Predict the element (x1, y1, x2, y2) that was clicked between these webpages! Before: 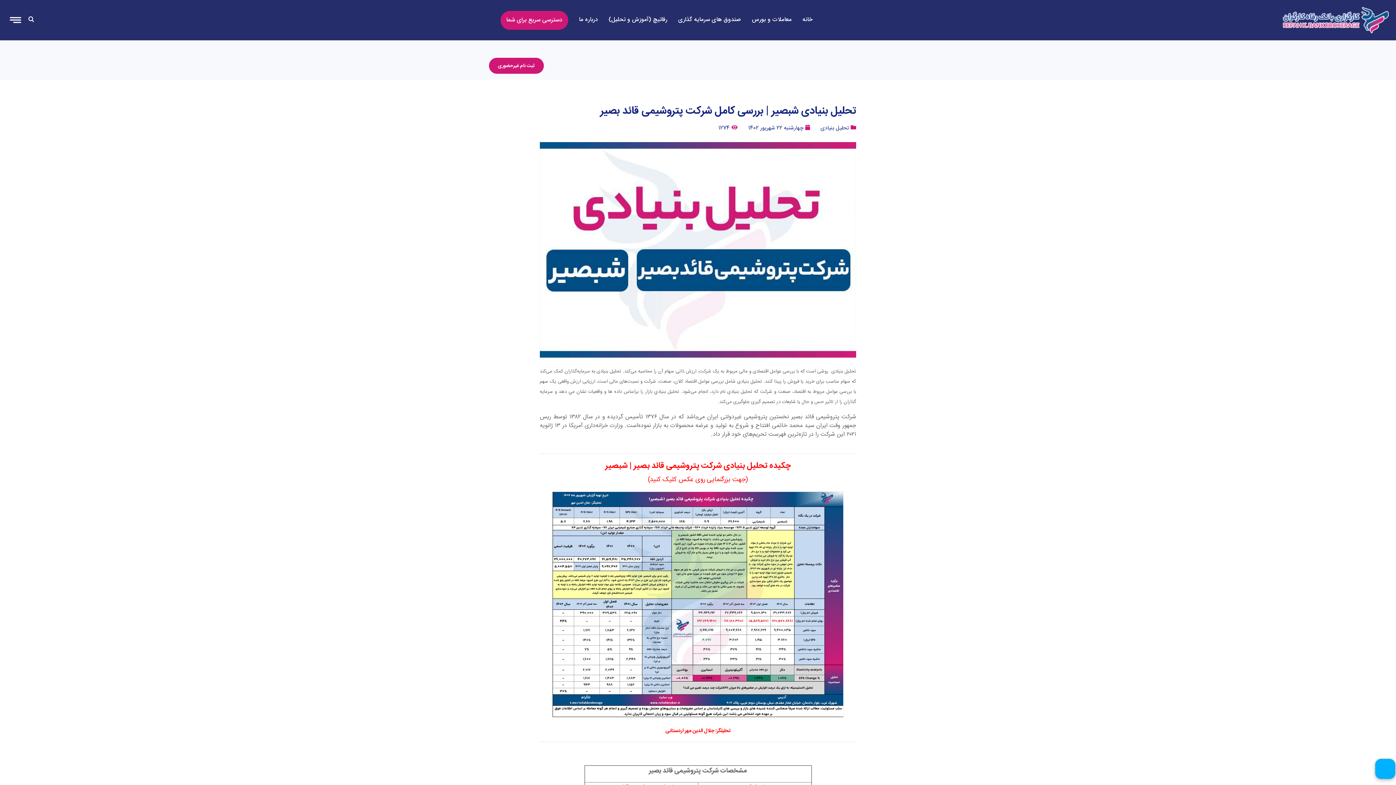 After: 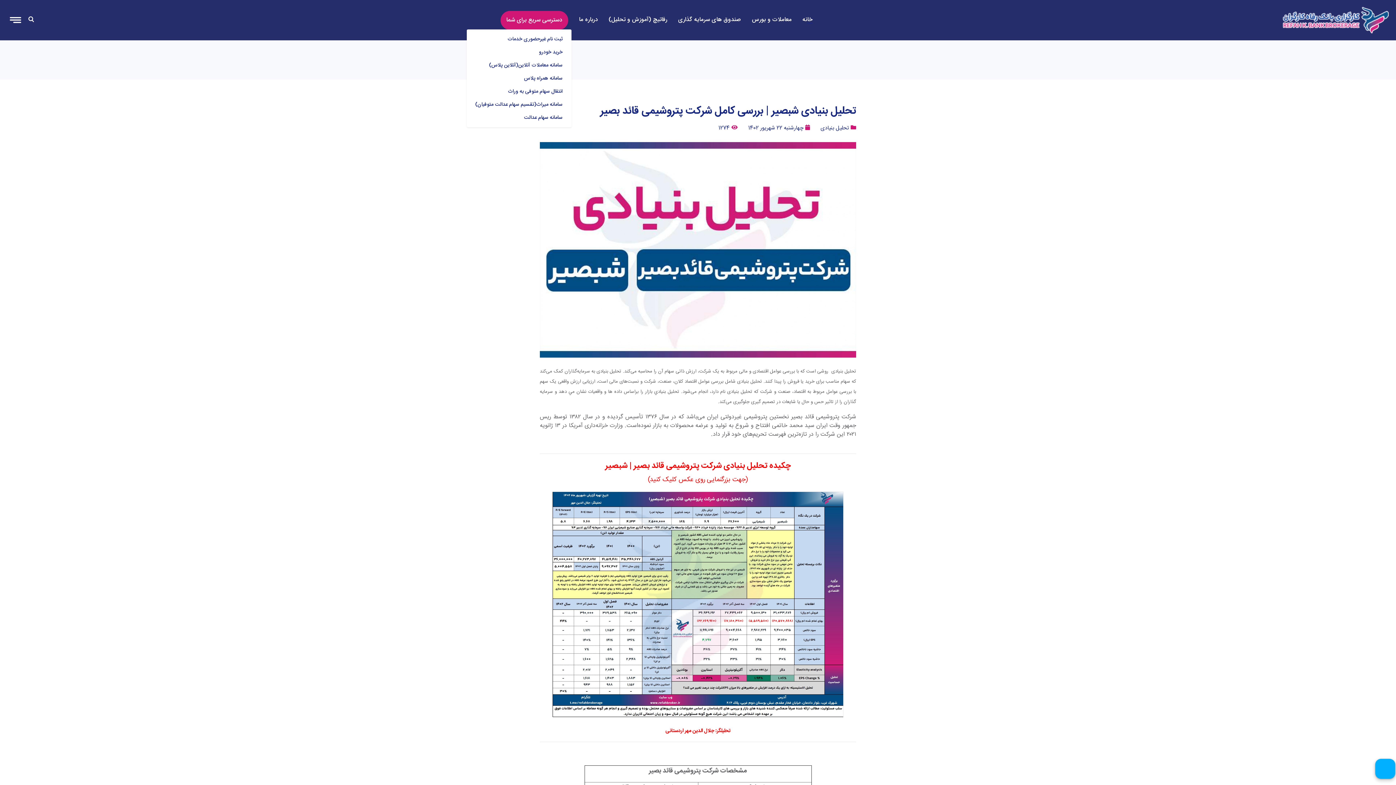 Action: label: دسترسی سریع برای شما bbox: (506, 11, 562, 29)